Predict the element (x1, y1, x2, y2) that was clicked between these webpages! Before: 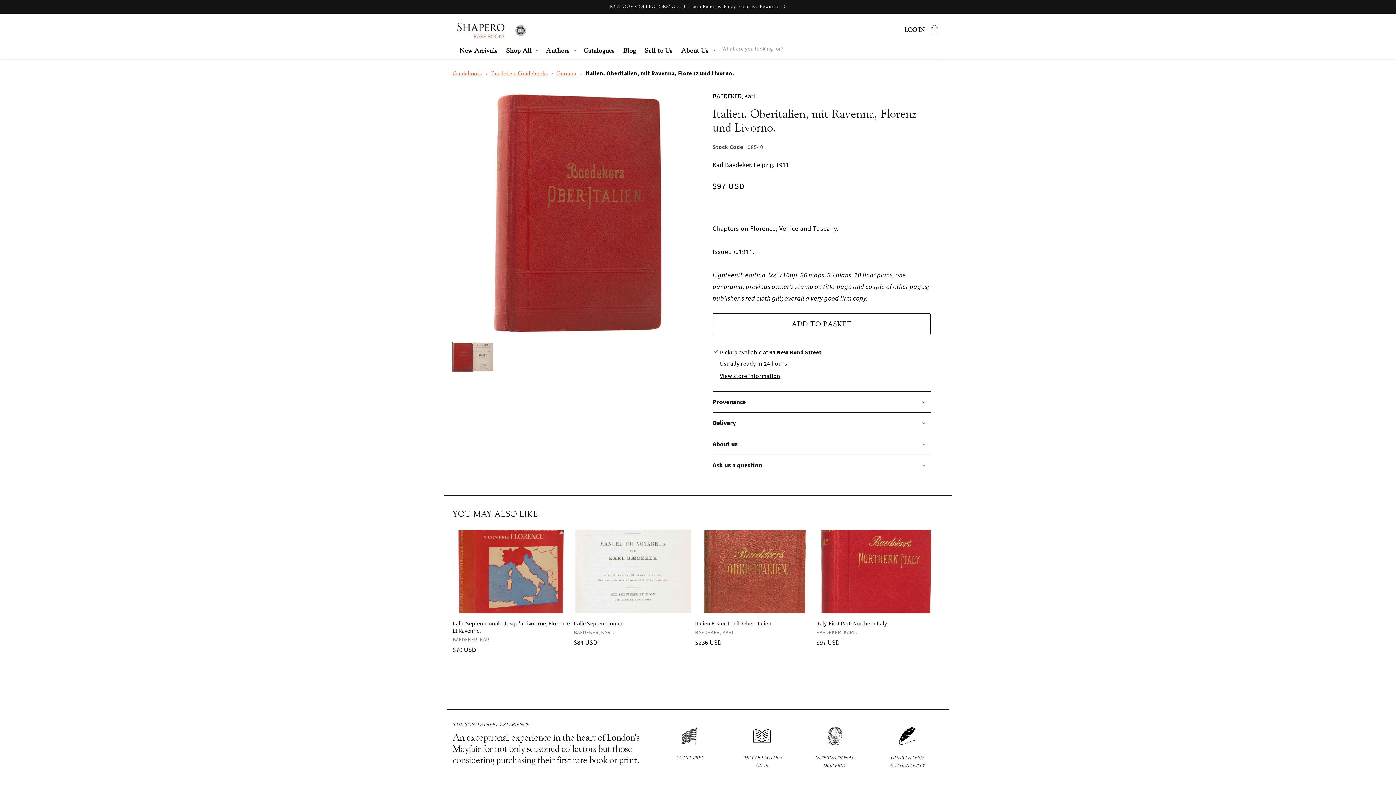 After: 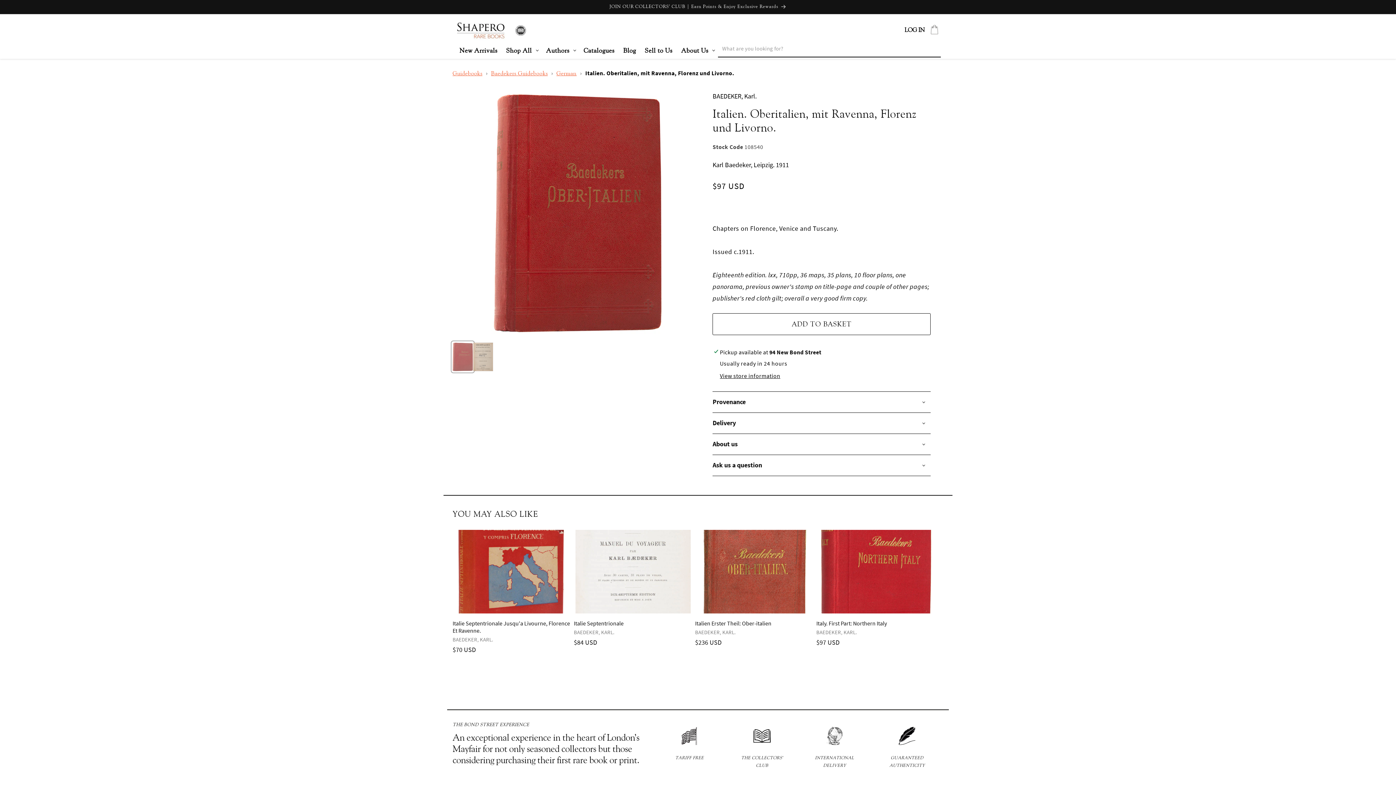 Action: bbox: (452, 342, 473, 371) label: Load image 1 in gallery view